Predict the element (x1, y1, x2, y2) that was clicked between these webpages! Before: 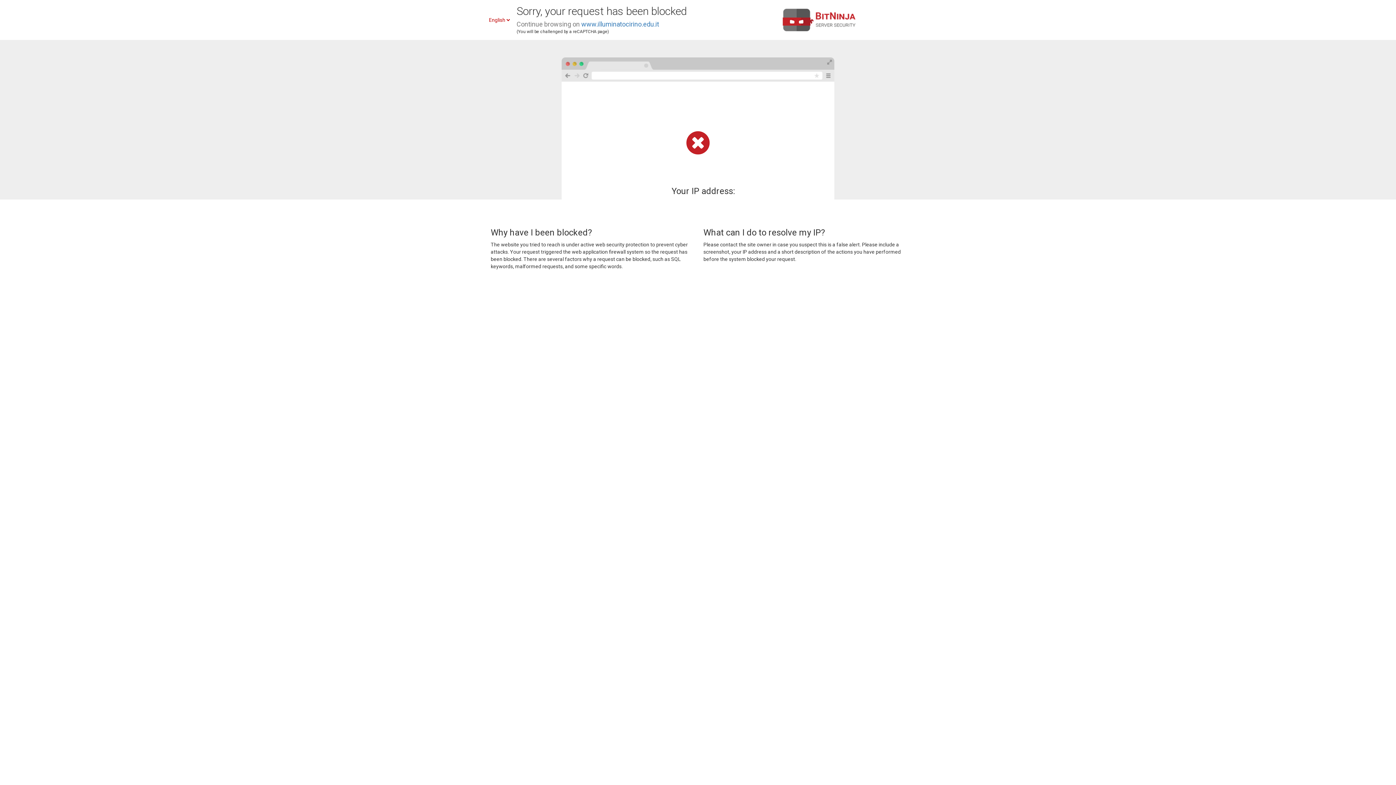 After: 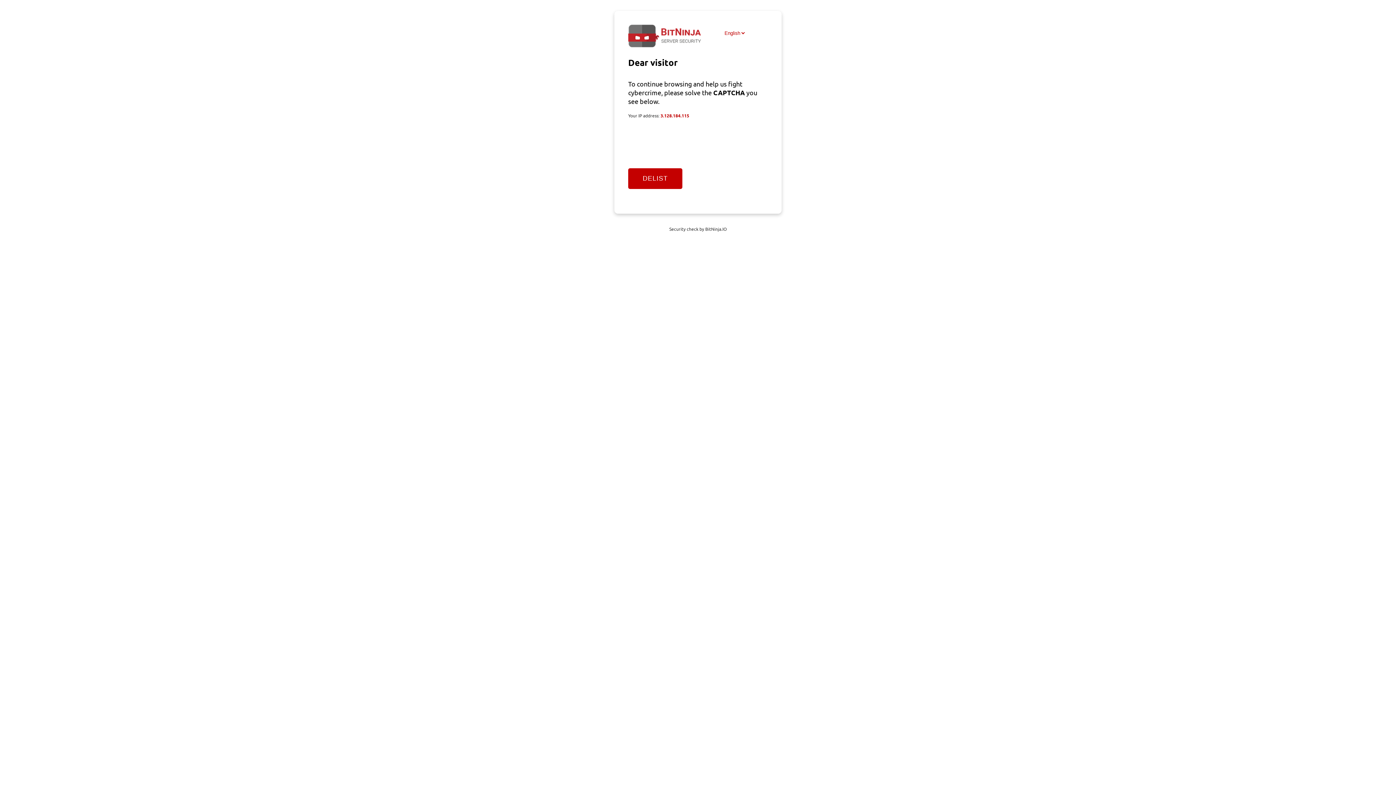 Action: bbox: (581, 20, 659, 28) label: www.illuminatocirino.edu.it